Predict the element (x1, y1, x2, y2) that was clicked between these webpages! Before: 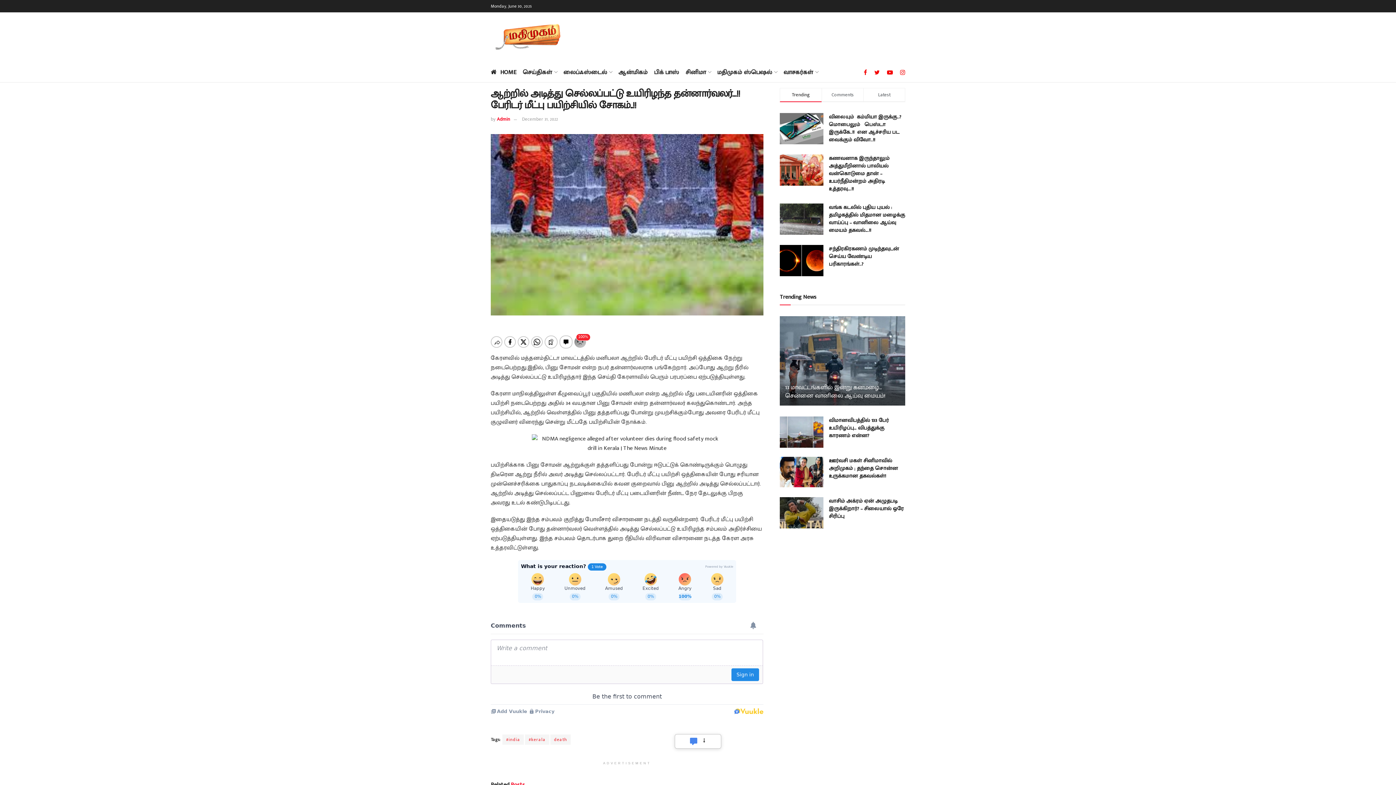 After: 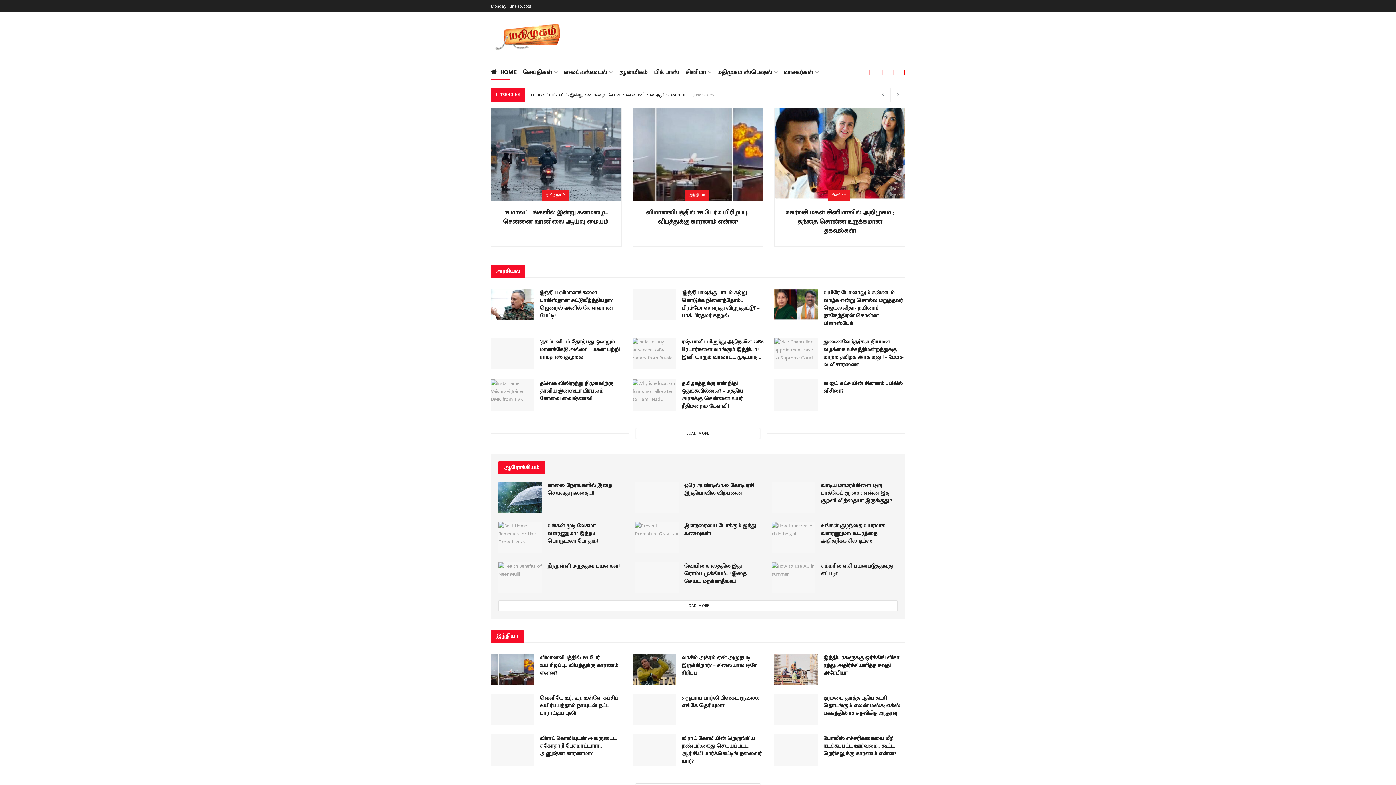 Action: bbox: (490, 23, 567, 51)